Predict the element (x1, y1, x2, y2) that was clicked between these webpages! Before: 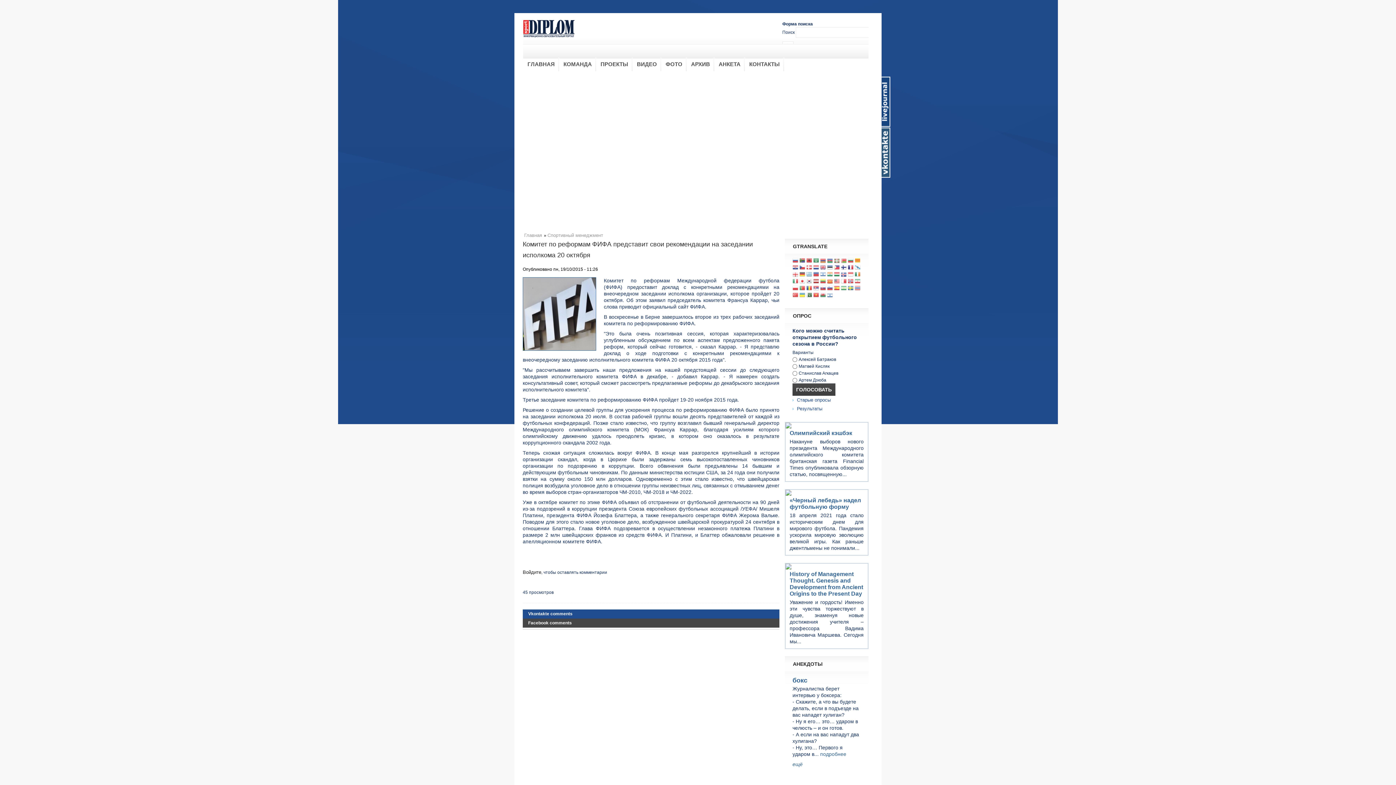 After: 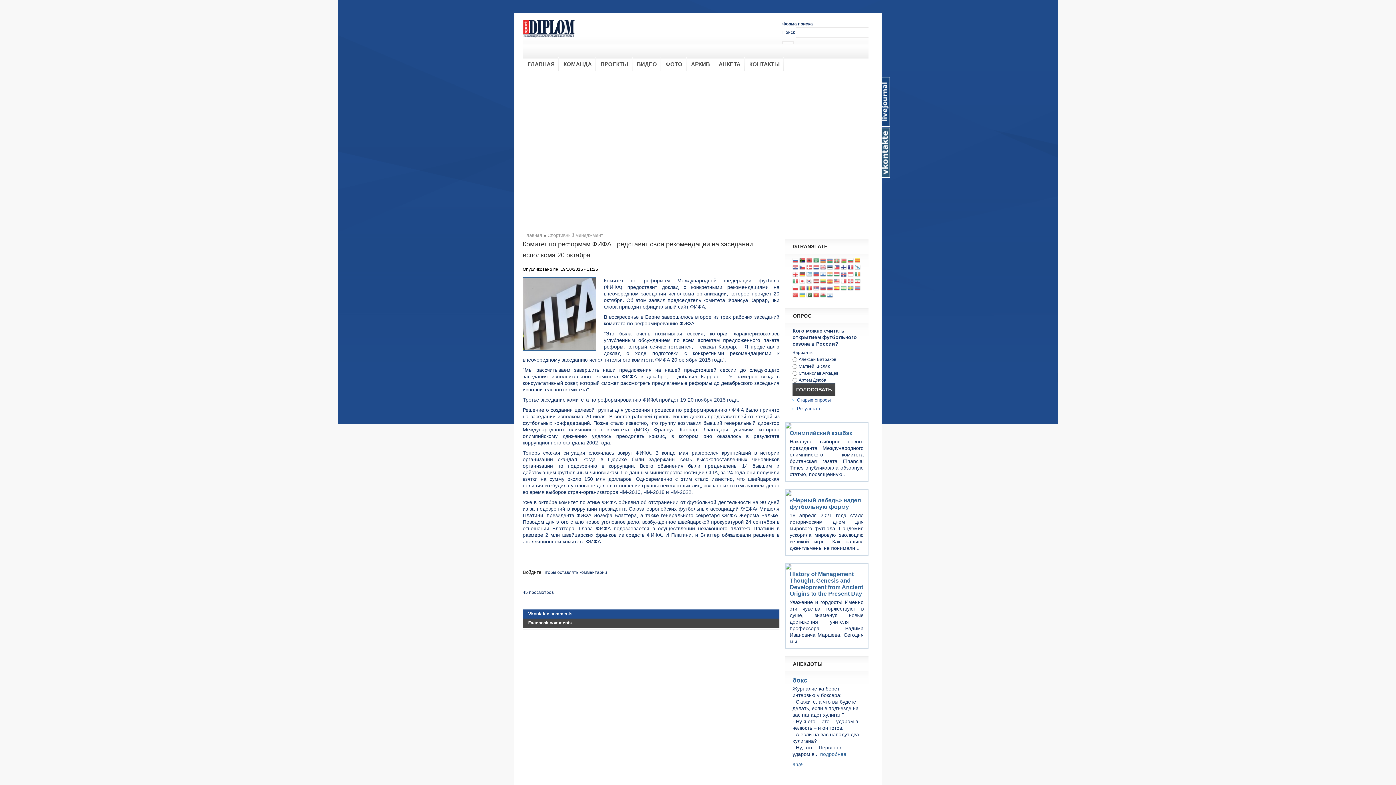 Action: bbox: (799, 257, 805, 264)